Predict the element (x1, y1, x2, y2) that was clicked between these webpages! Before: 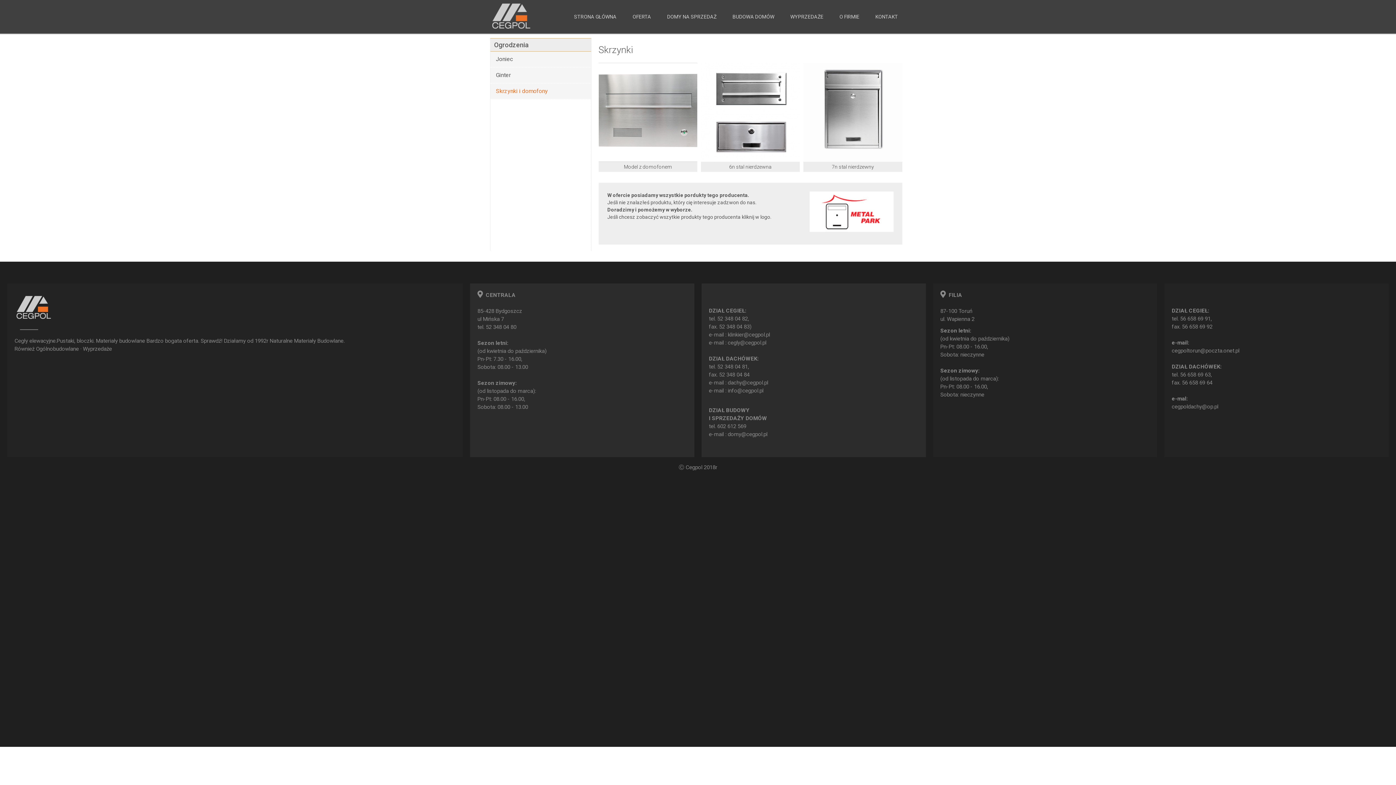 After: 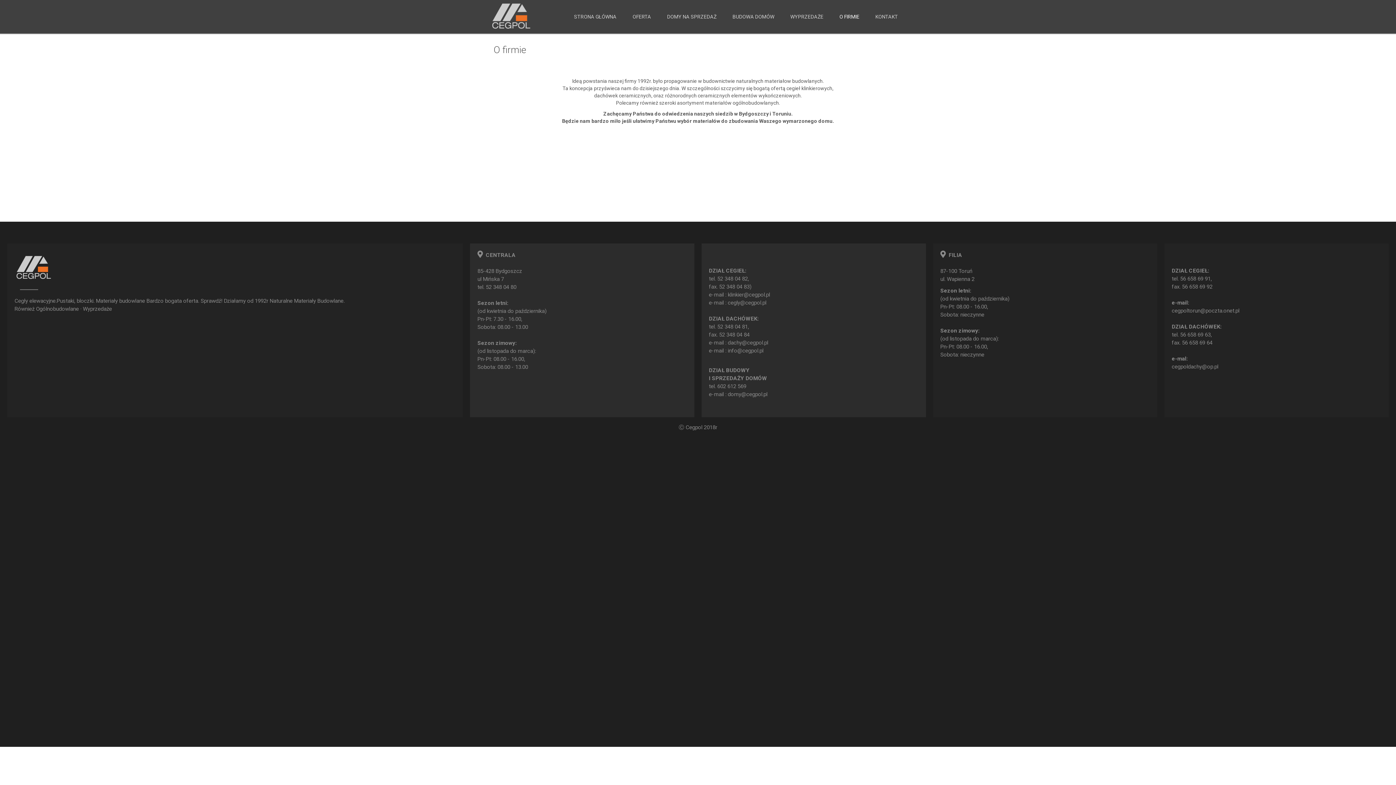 Action: bbox: (831, 3, 867, 29) label: O FIRMIE